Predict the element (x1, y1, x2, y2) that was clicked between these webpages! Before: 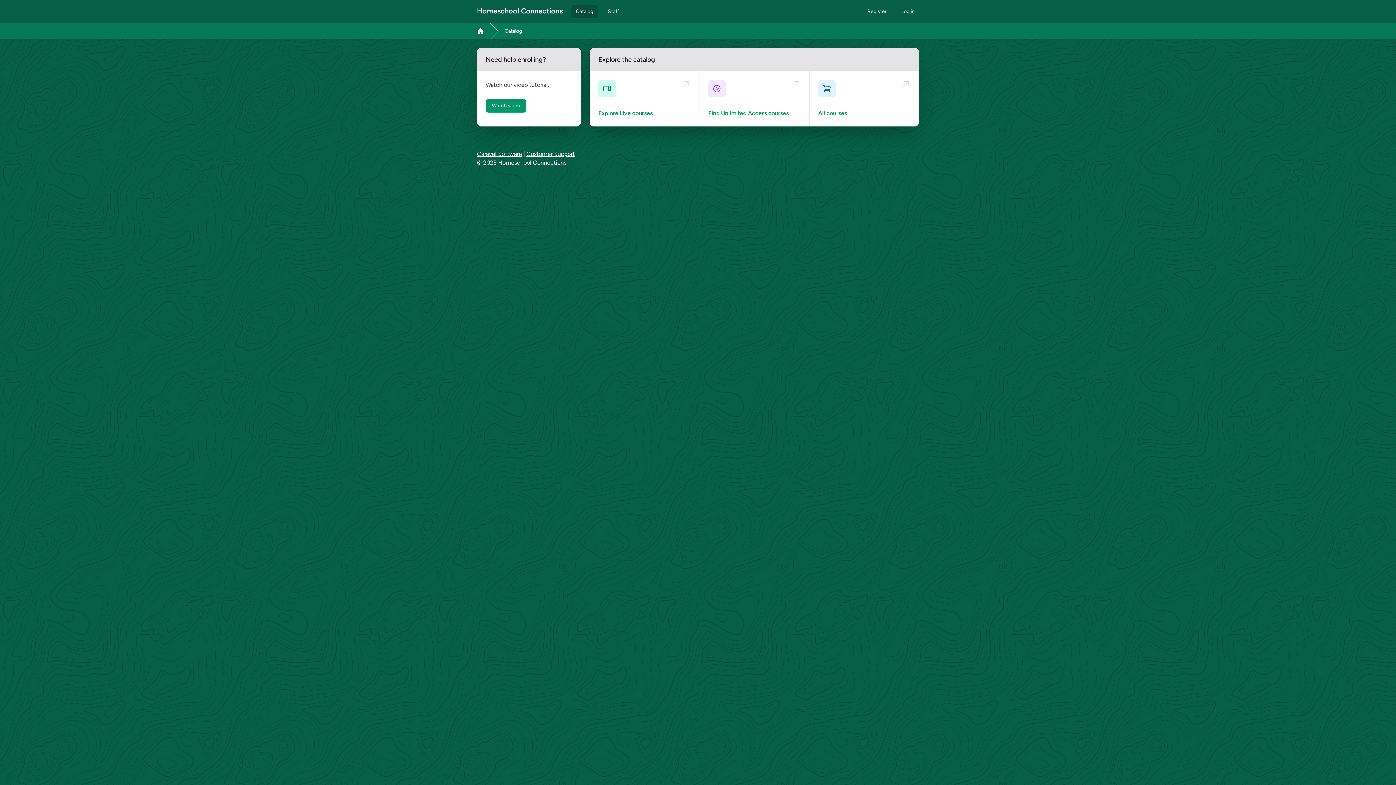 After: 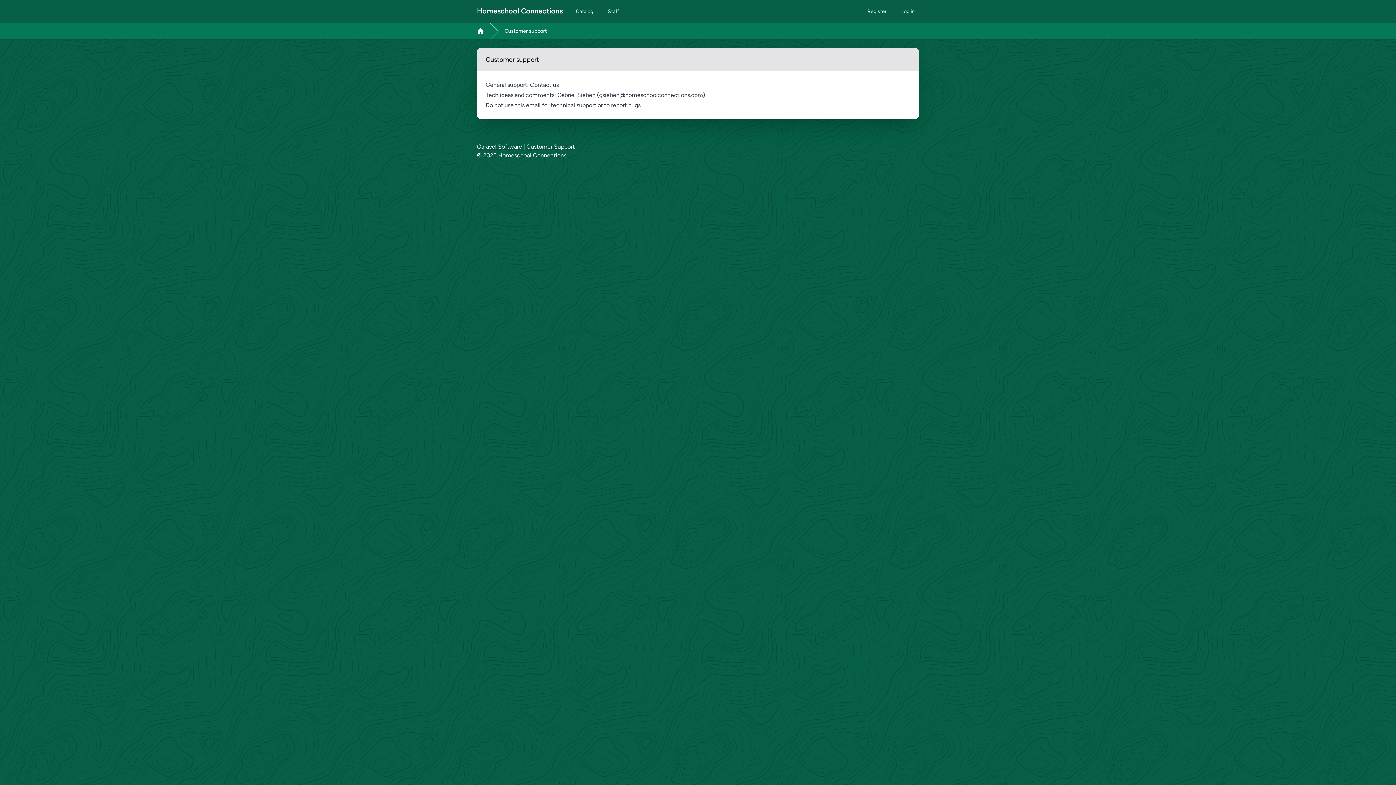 Action: bbox: (526, 150, 574, 157) label: Customer Support